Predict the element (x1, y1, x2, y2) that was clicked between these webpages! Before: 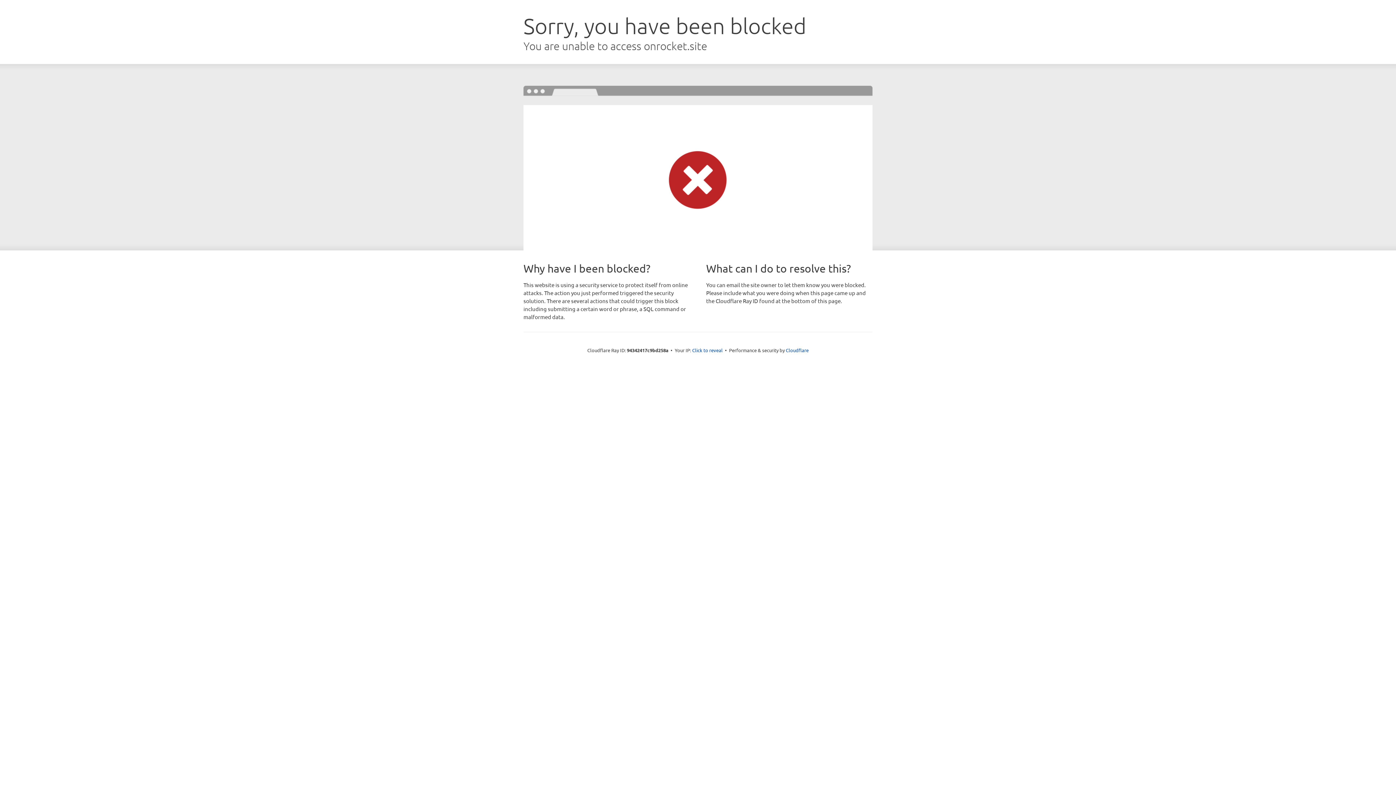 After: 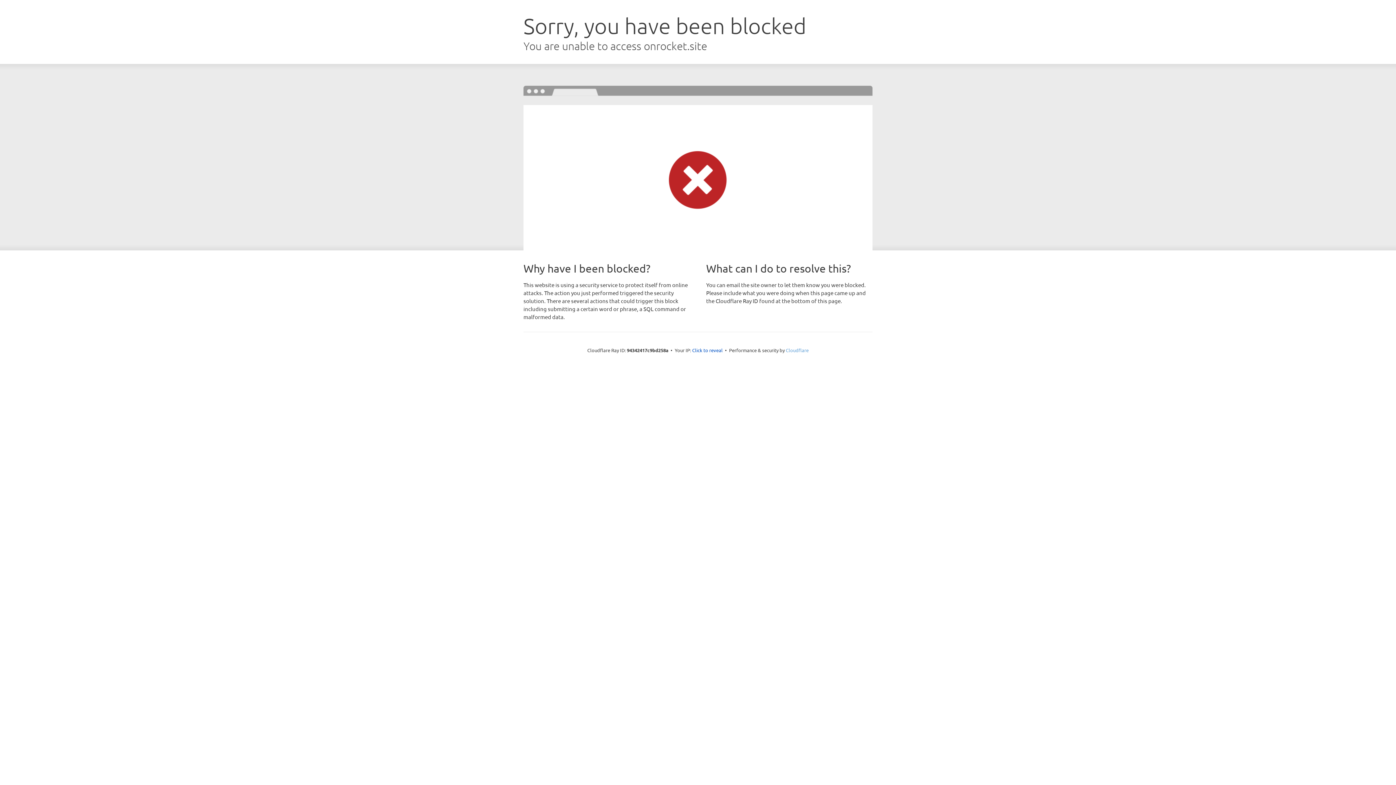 Action: label: Cloudflare bbox: (786, 347, 808, 353)